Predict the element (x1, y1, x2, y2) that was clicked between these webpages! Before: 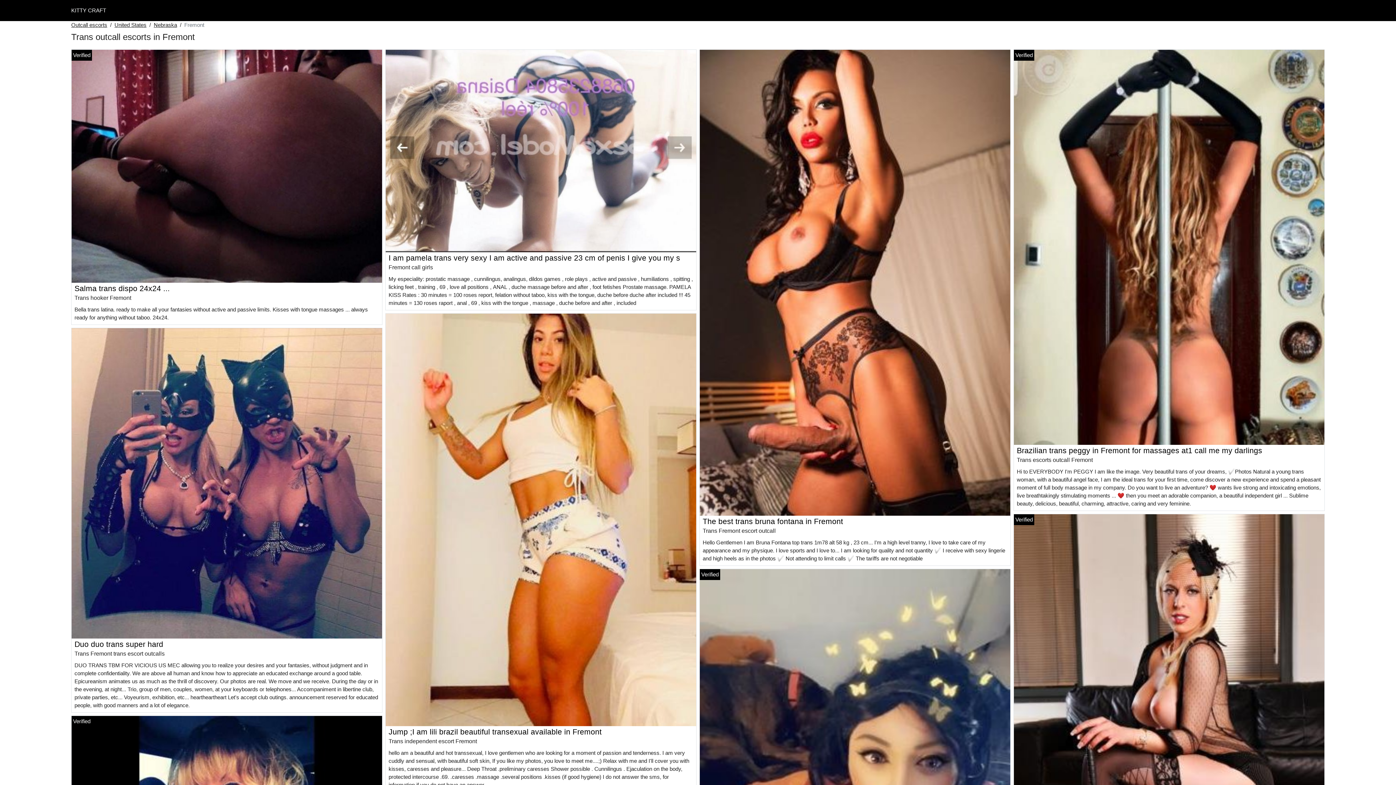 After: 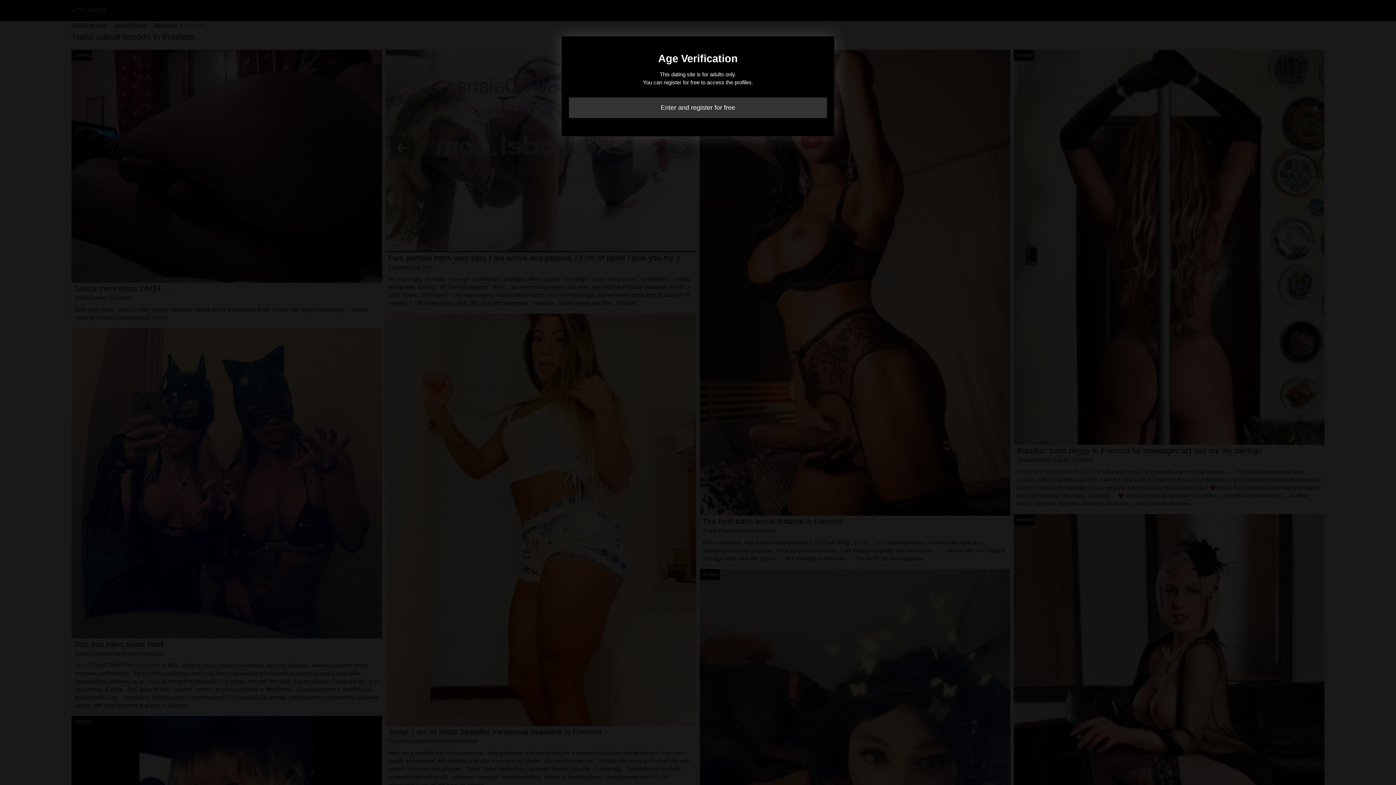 Action: label: The best trans bruna fontana in Fremont bbox: (702, 517, 843, 525)